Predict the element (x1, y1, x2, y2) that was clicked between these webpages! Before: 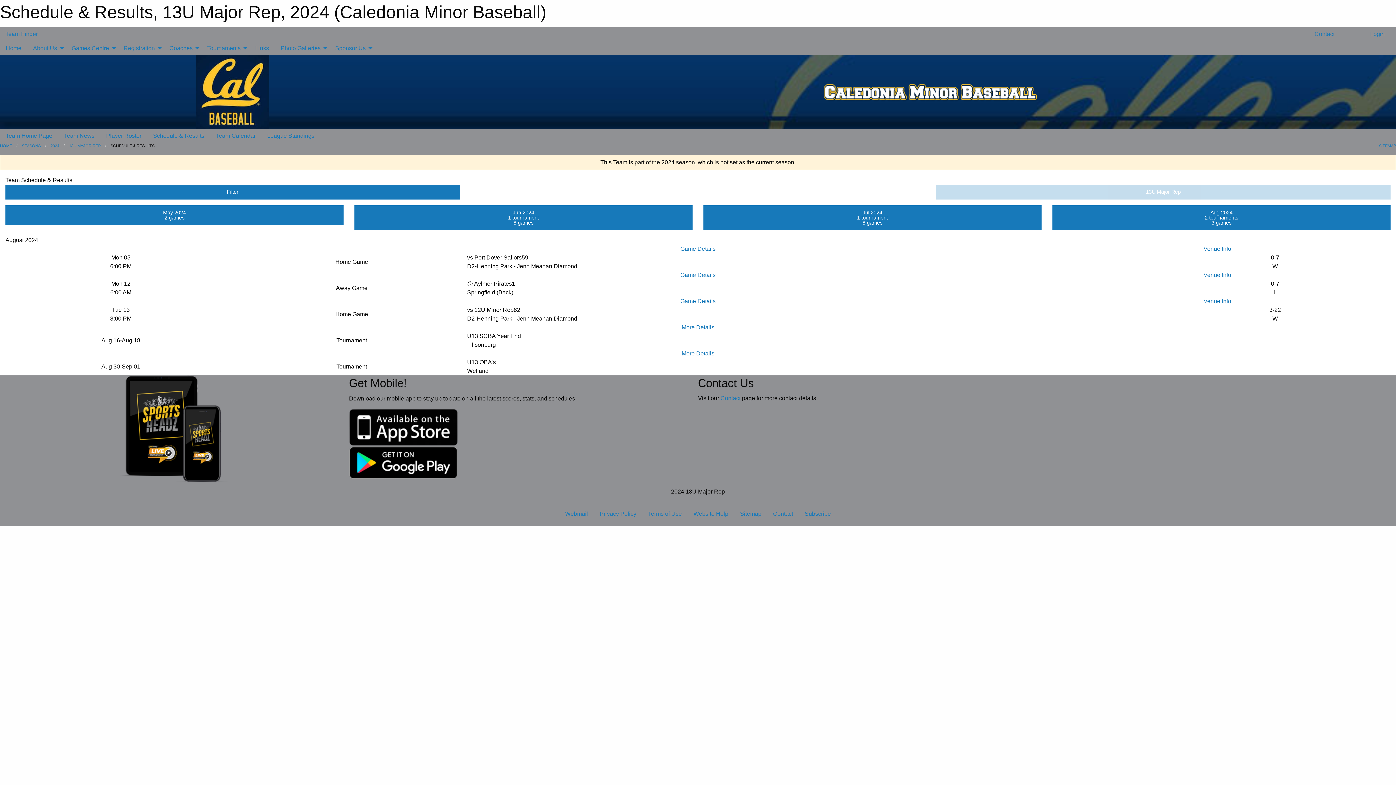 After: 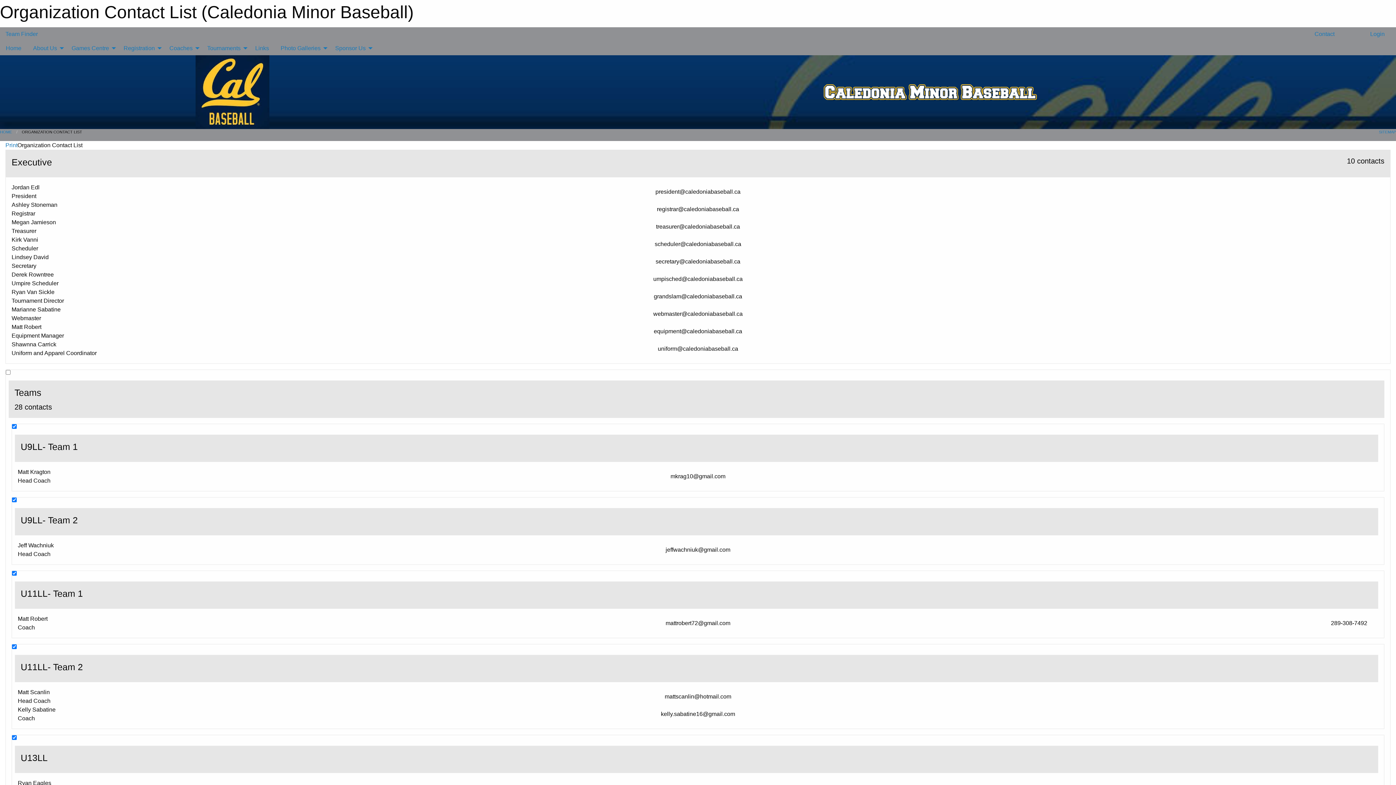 Action: label:  Contact bbox: (1307, 27, 1340, 41)